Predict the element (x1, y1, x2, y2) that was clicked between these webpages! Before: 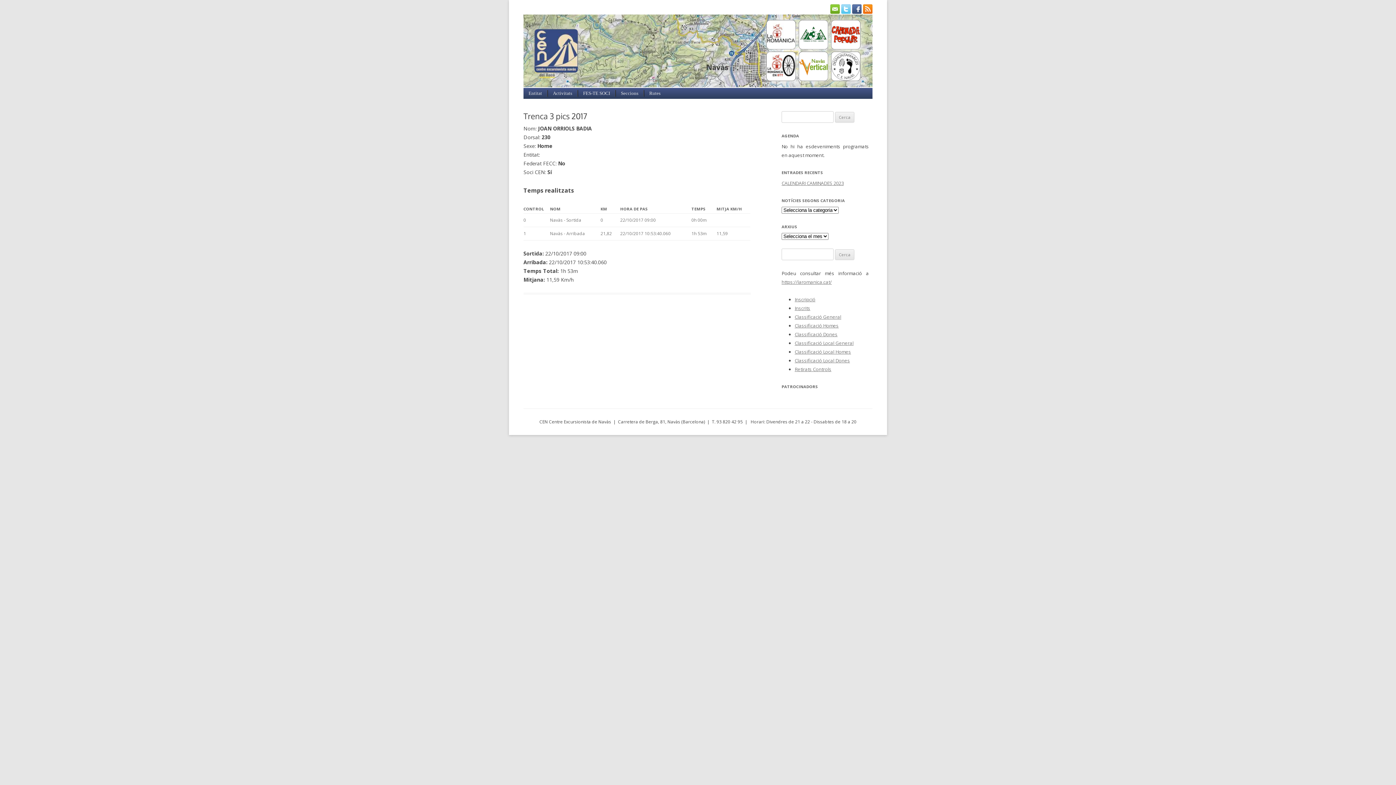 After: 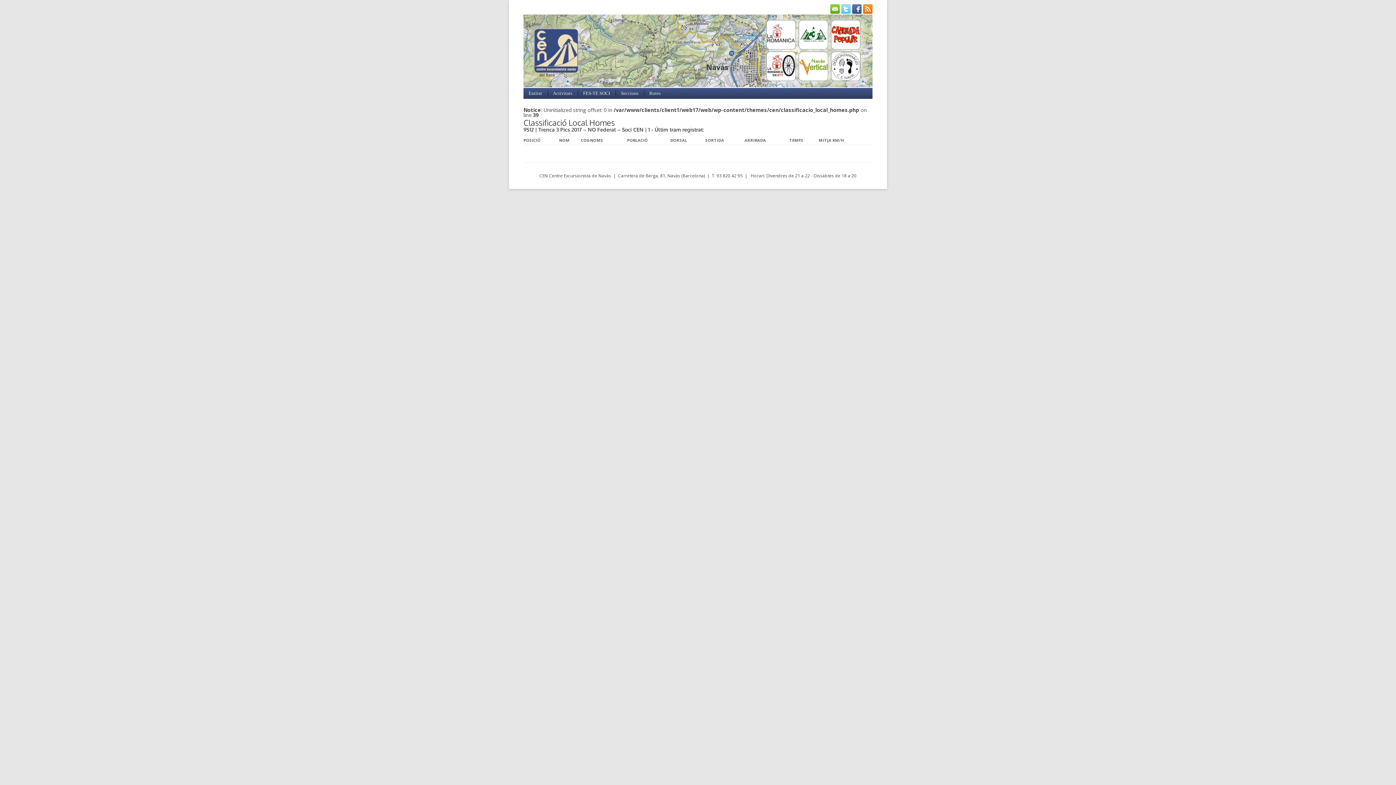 Action: bbox: (794, 348, 851, 355) label: Classificació Local Homes